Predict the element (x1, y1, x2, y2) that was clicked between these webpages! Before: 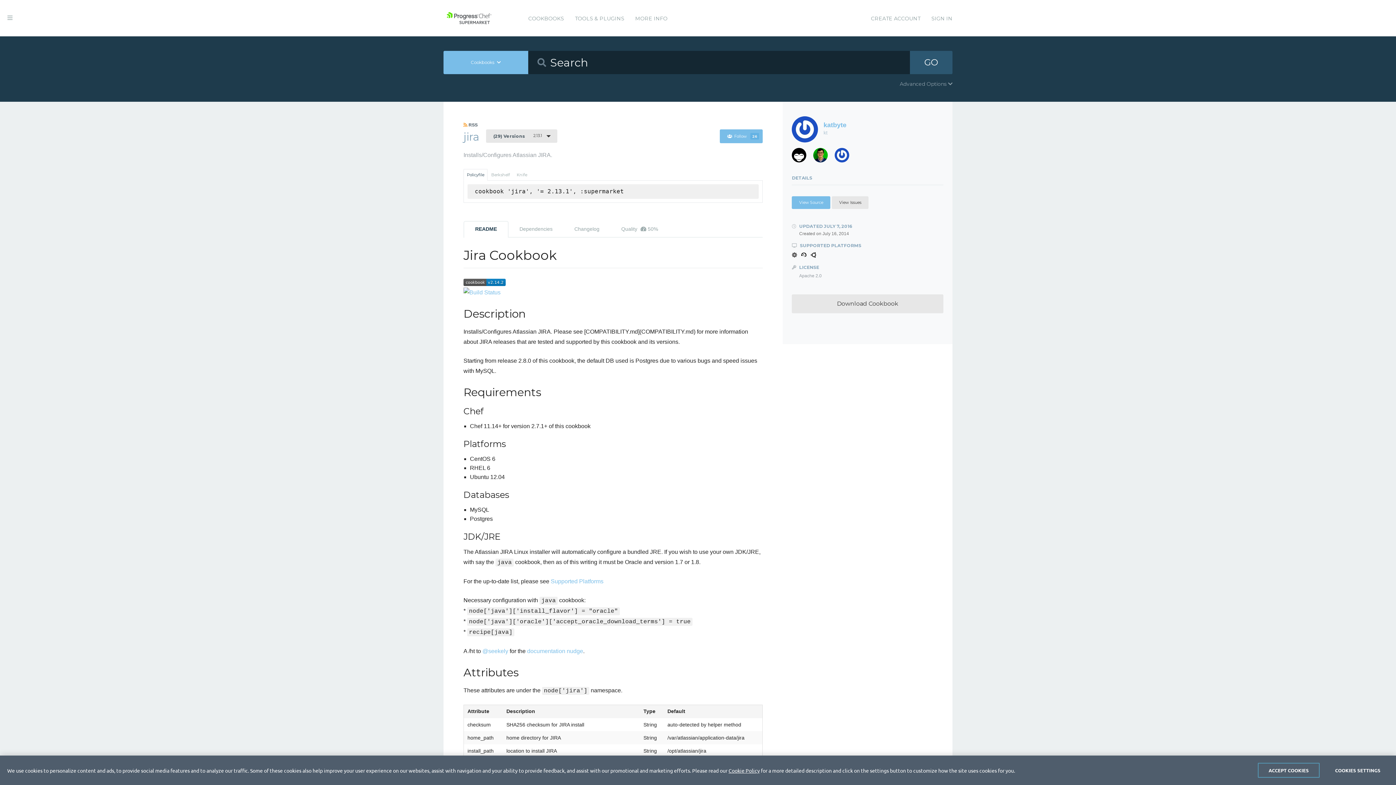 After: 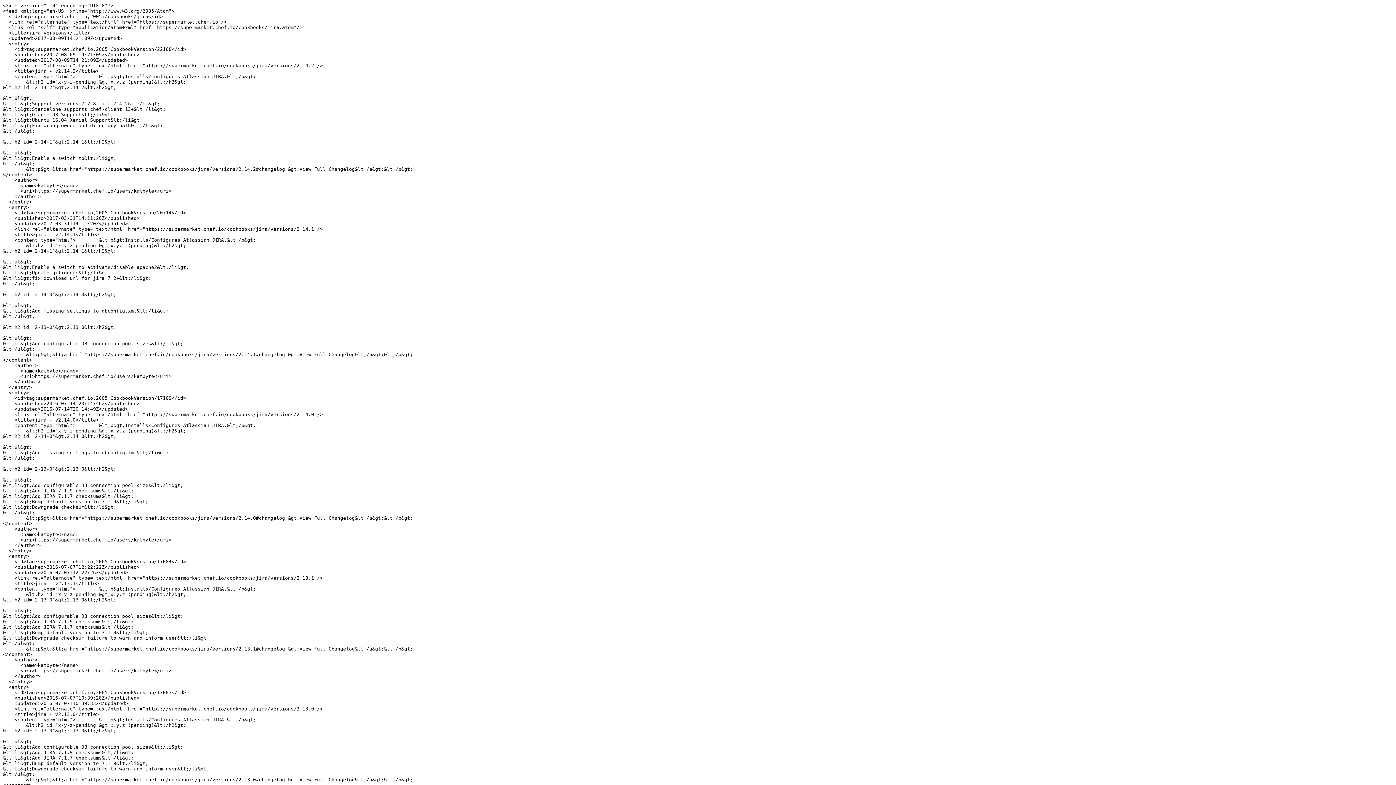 Action: label:  RSS bbox: (463, 121, 483, 128)